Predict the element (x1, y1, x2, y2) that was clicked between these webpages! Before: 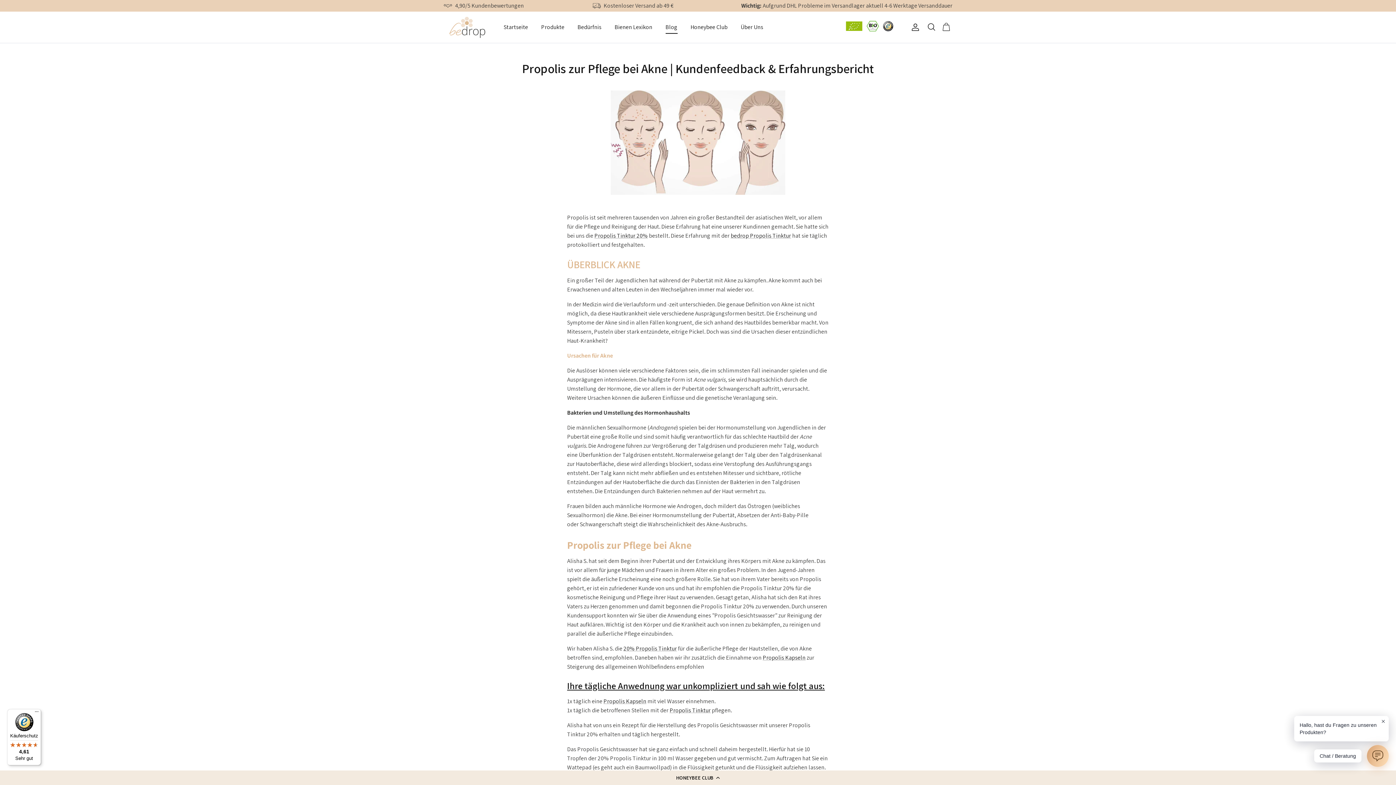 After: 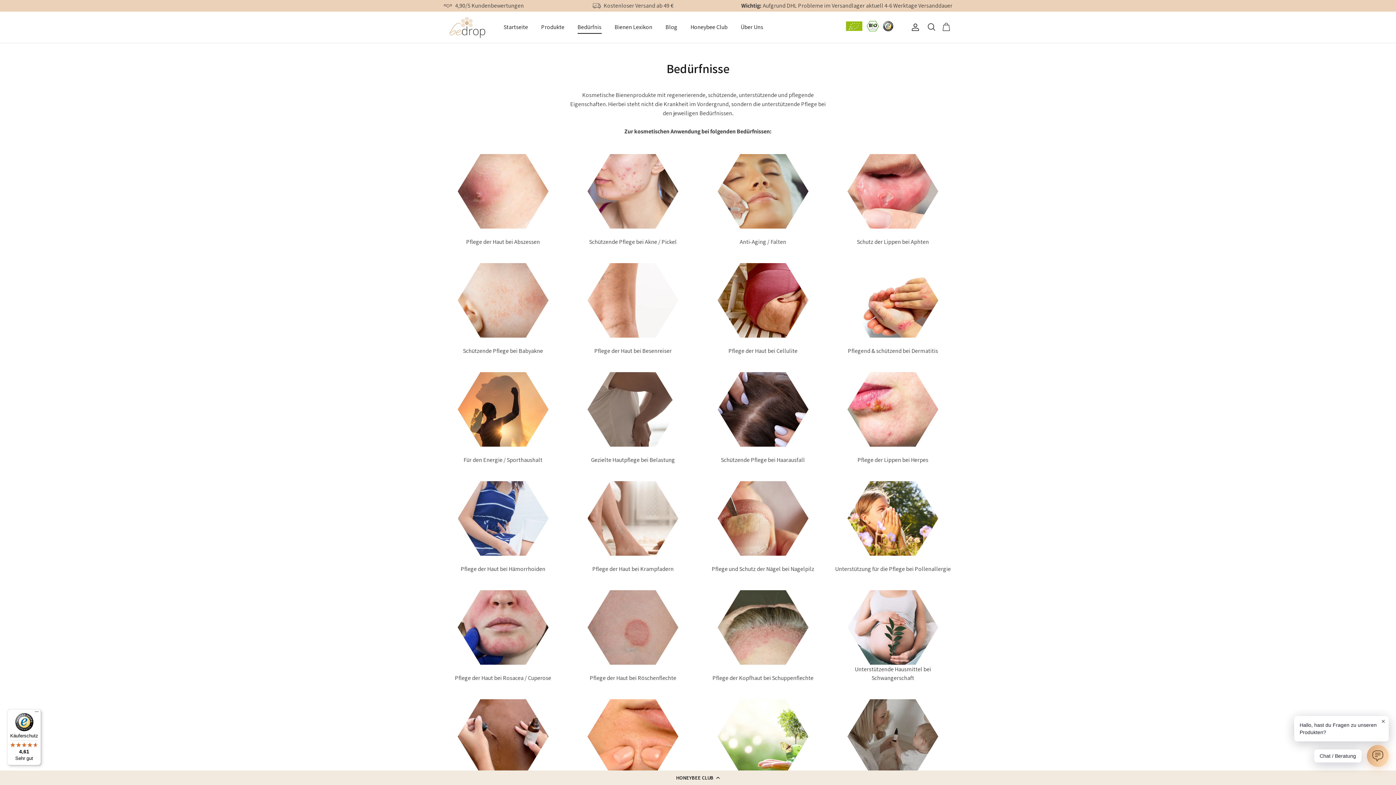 Action: bbox: (571, 14, 608, 39) label: Bedürfnis